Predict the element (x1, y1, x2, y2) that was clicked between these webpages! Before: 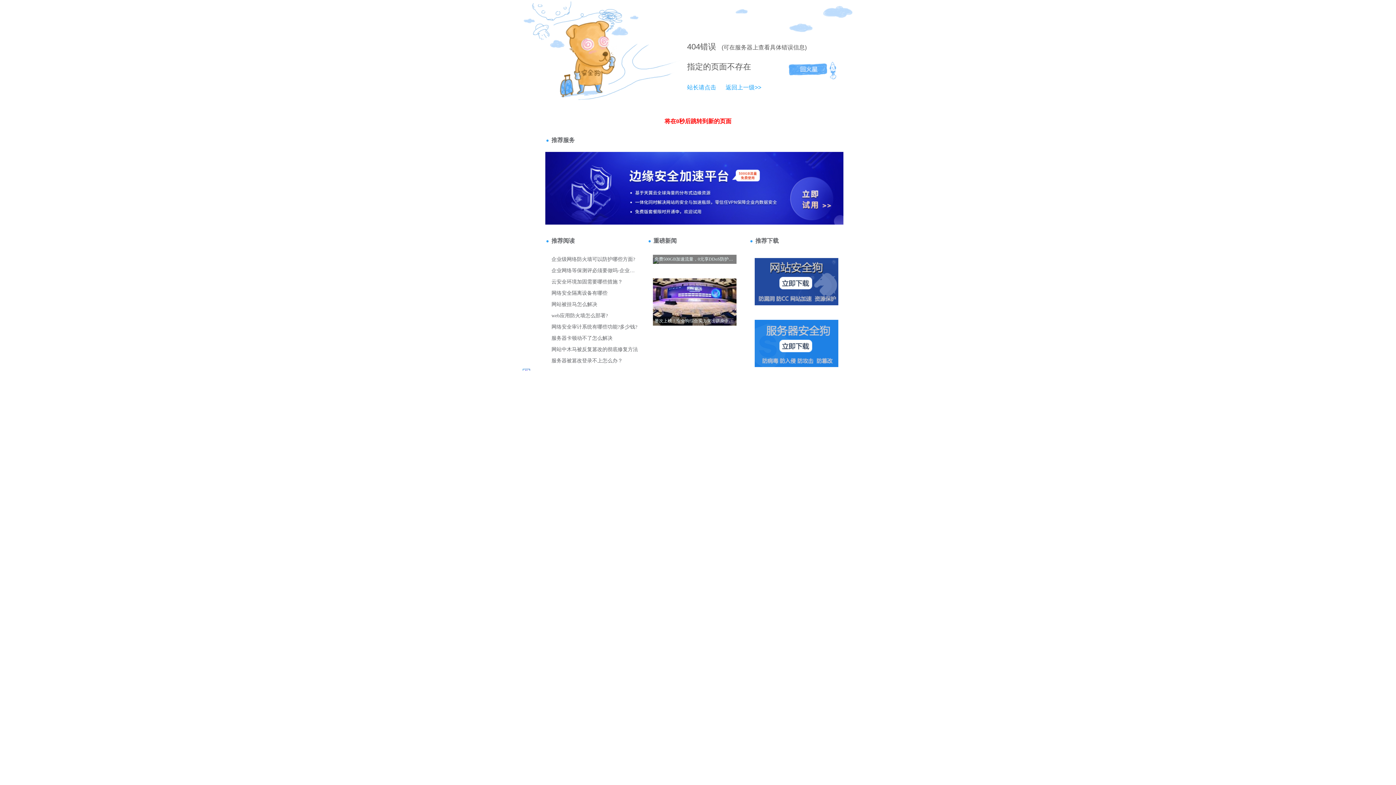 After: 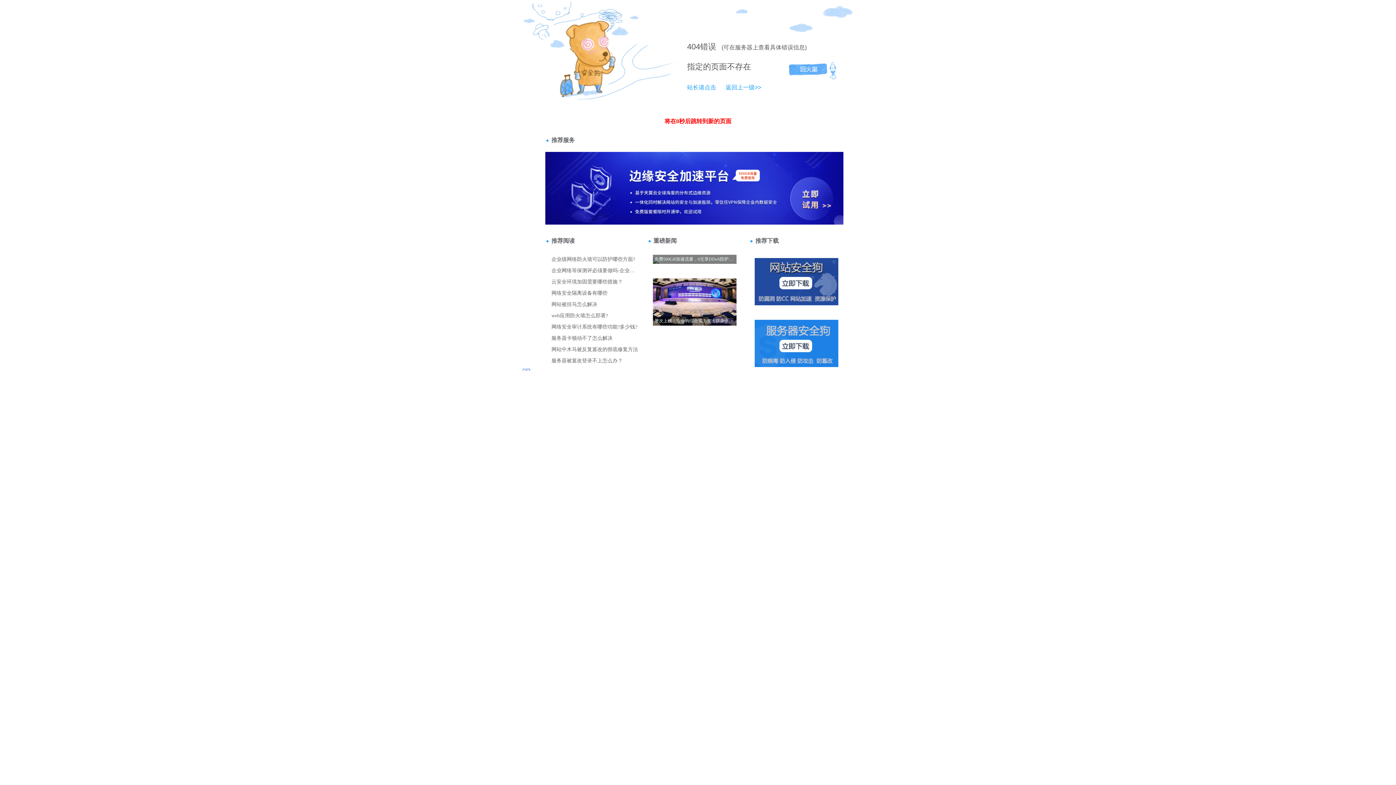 Action: bbox: (687, 42, 700, 51) label: 404